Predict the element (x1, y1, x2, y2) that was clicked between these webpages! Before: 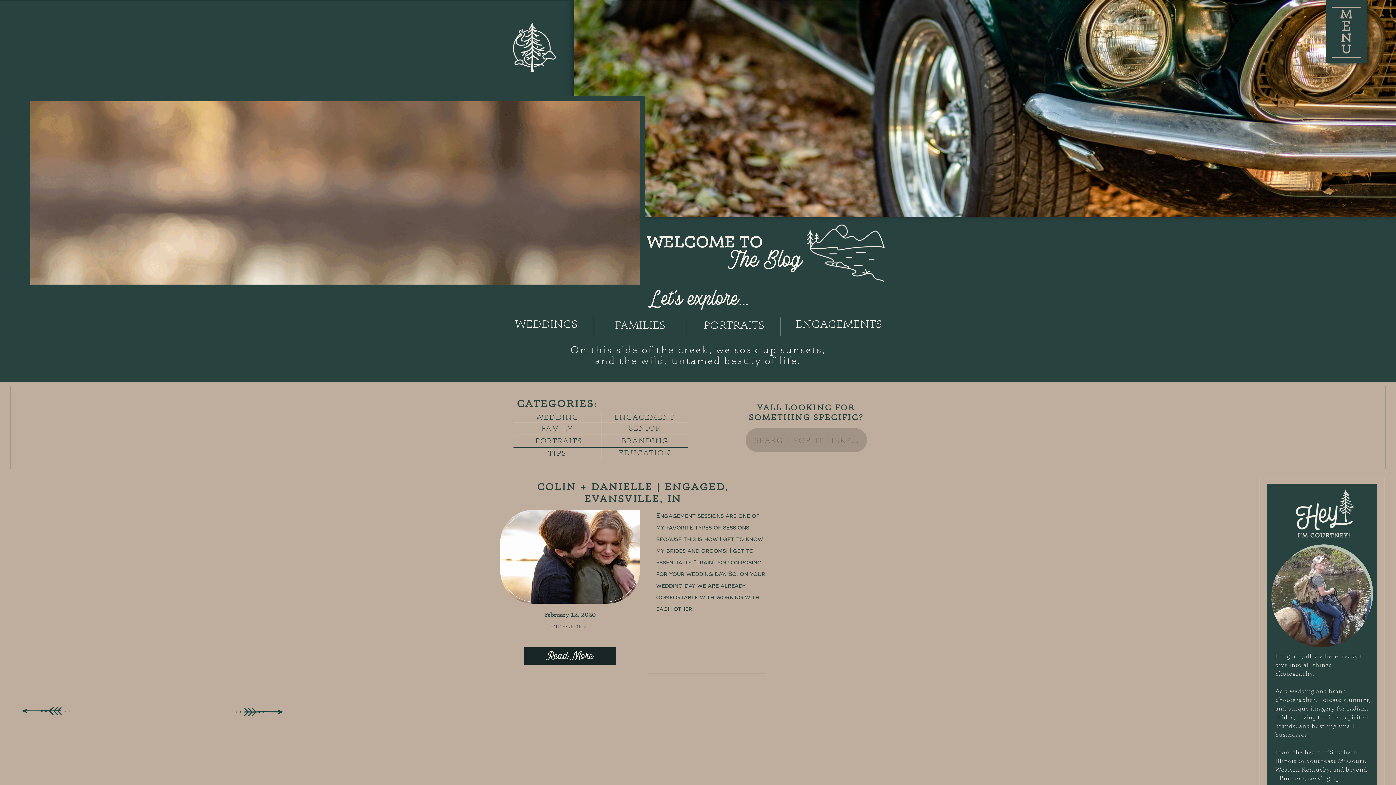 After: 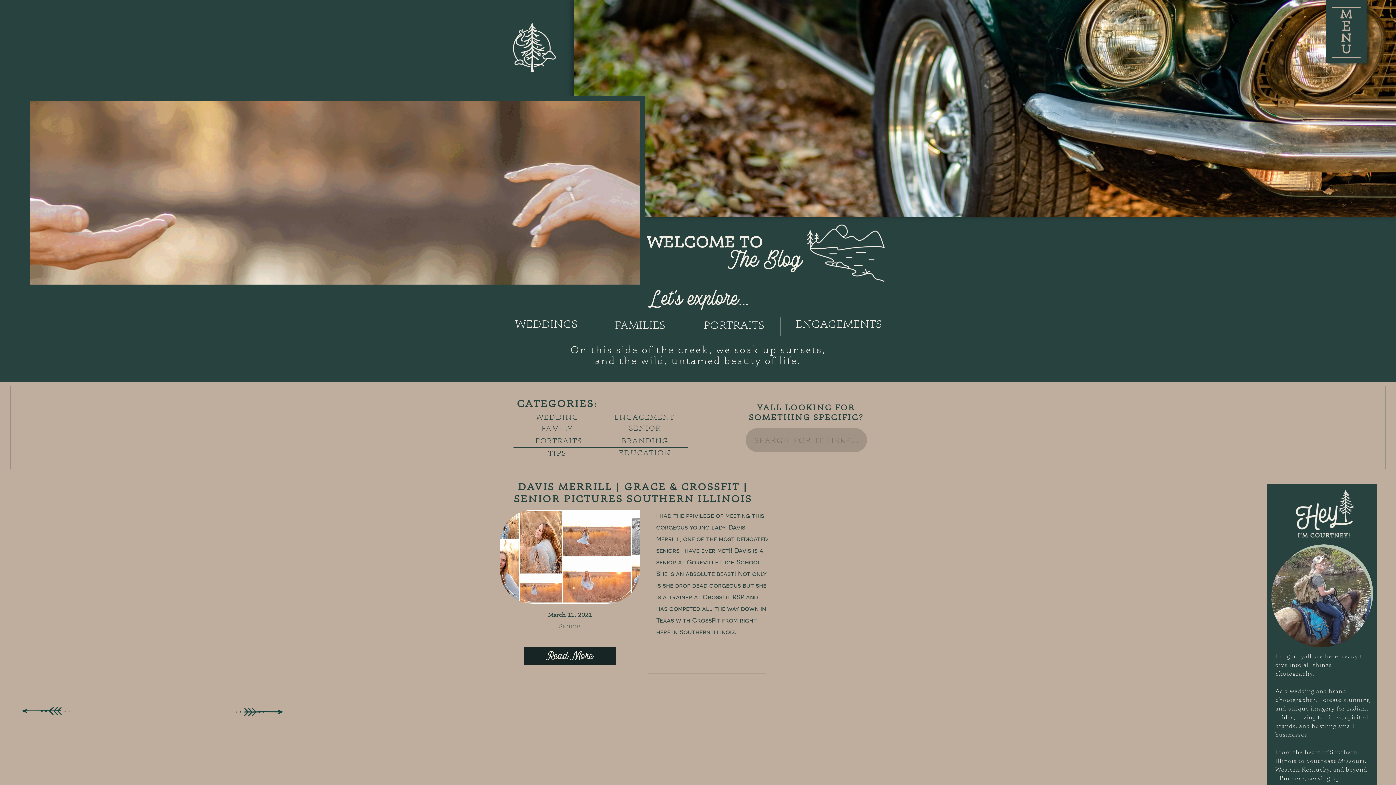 Action: bbox: (601, 422, 688, 433) label: SENIOR